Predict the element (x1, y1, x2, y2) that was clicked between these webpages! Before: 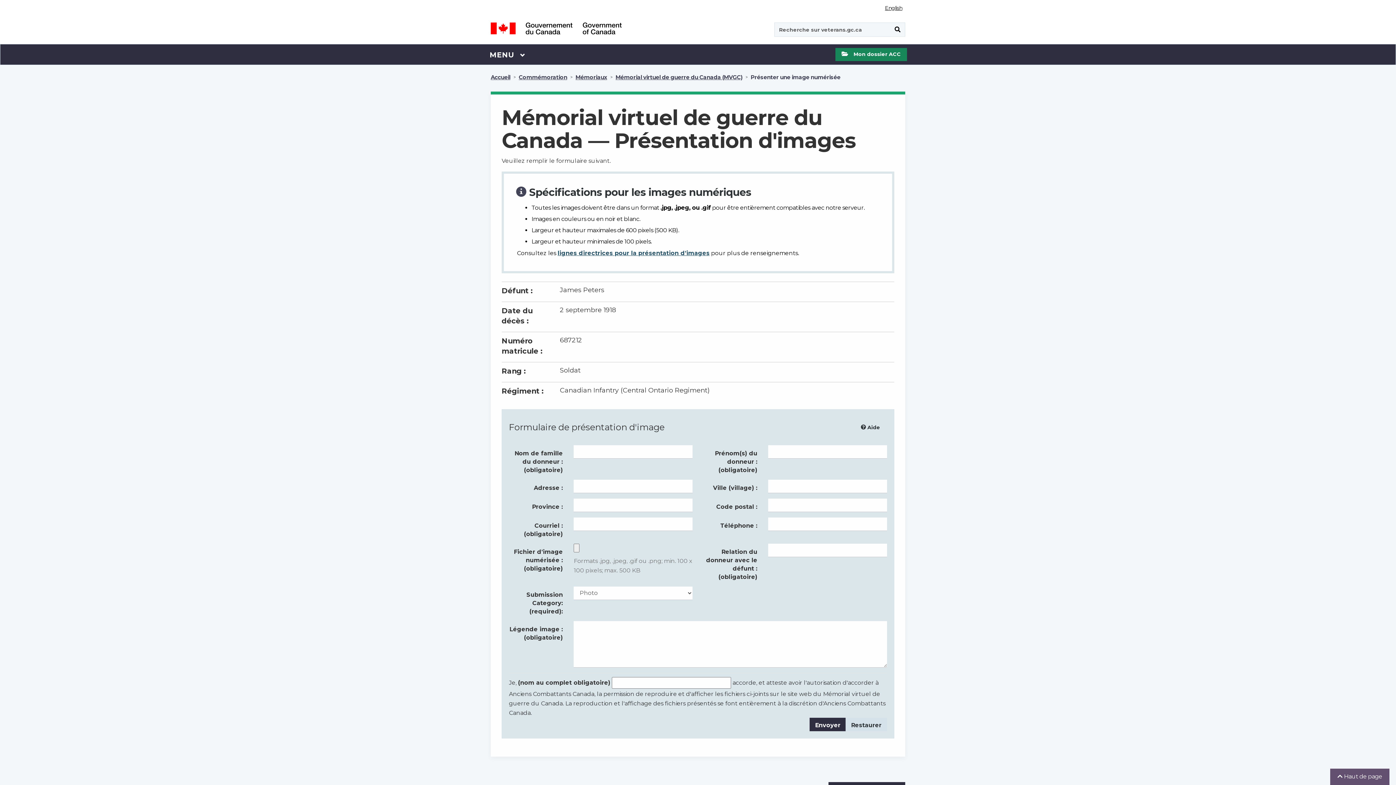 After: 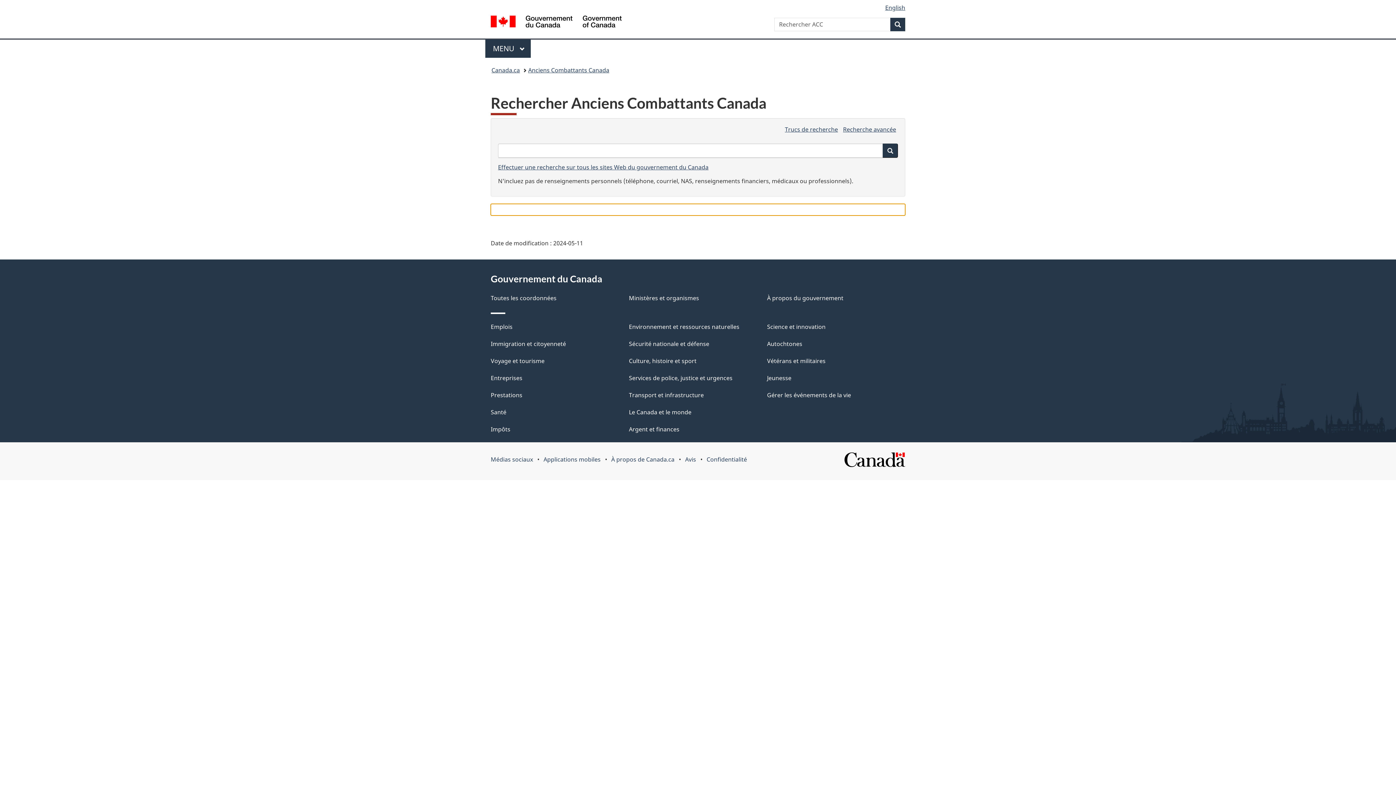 Action: label: Soumettre bbox: (890, 22, 905, 36)